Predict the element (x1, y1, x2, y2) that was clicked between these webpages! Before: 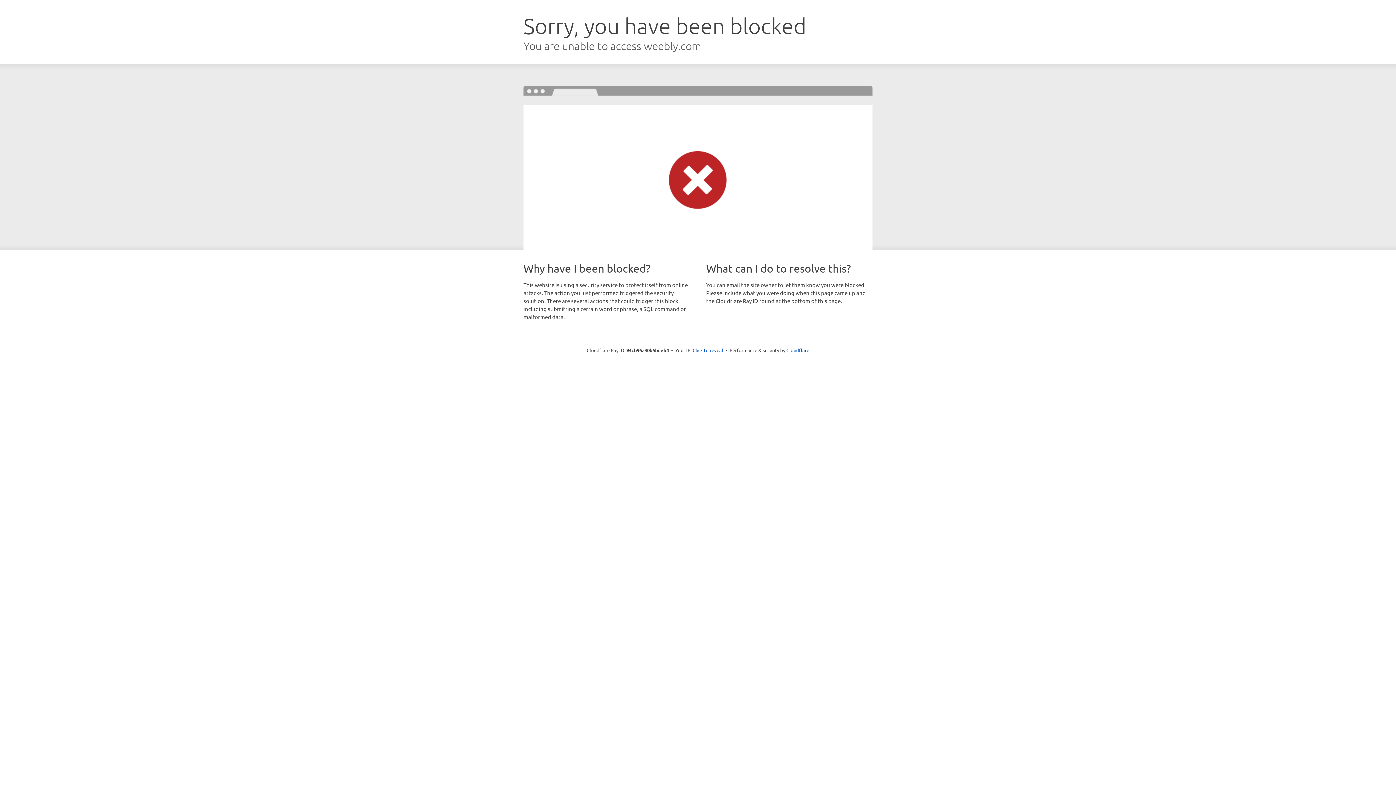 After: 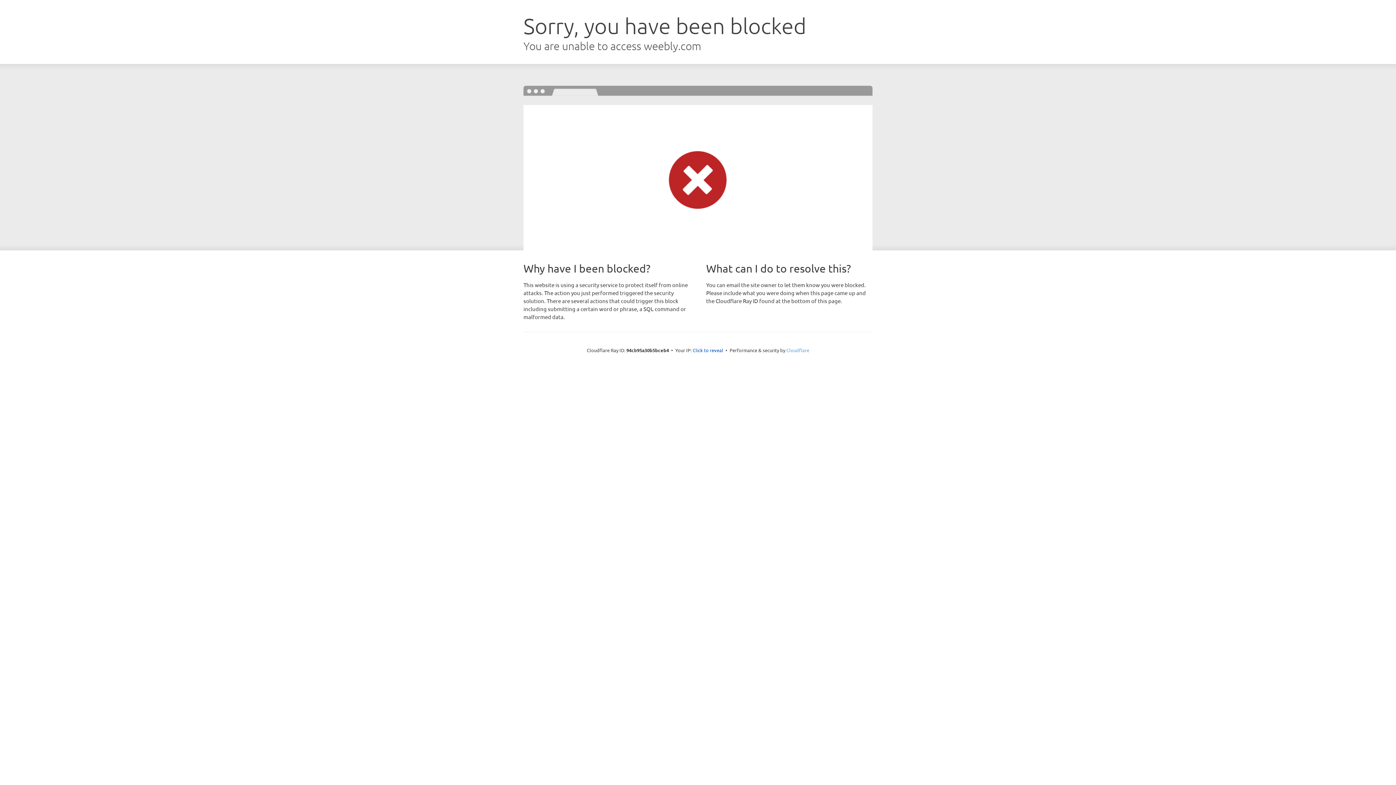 Action: label: Cloudflare bbox: (786, 347, 809, 353)